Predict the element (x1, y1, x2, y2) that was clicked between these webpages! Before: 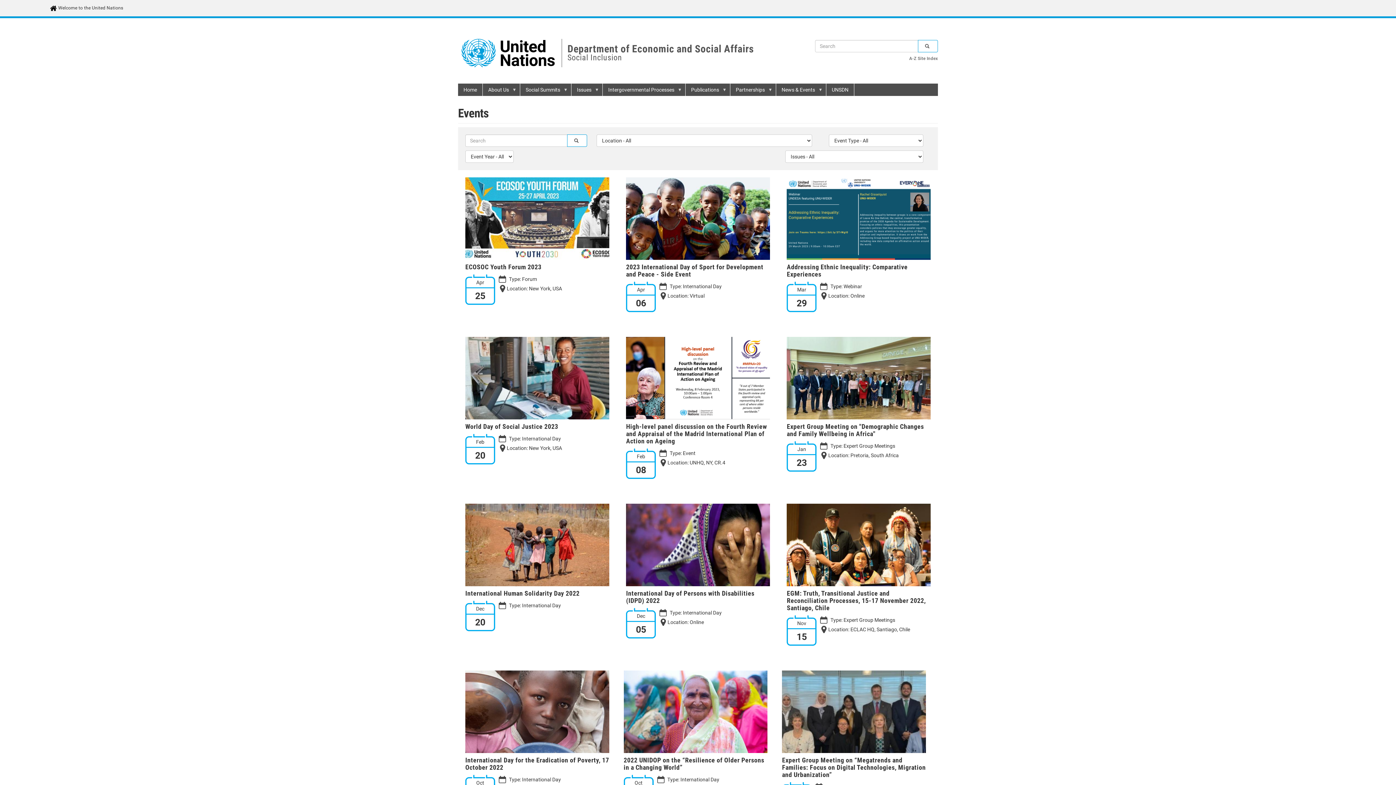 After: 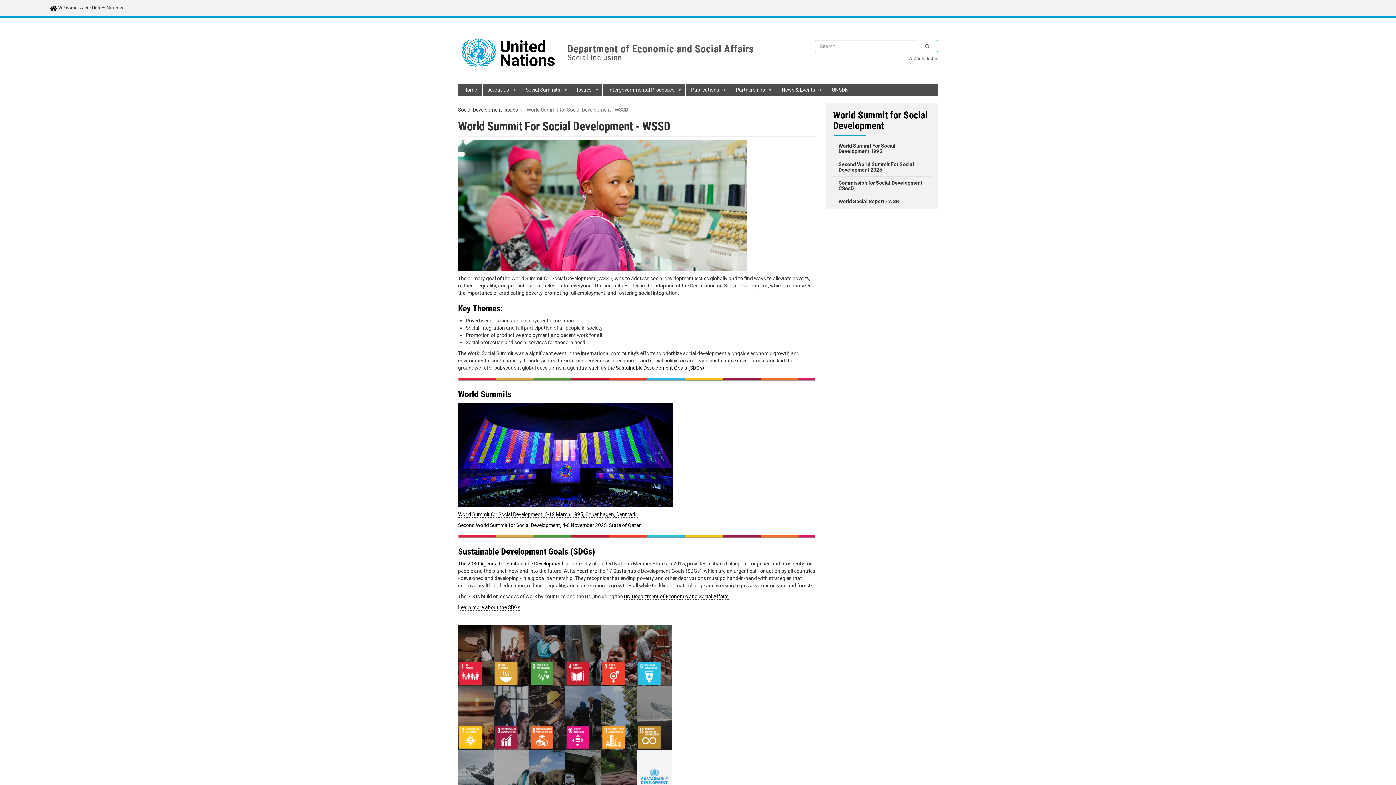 Action: bbox: (520, 83, 571, 95) label: Social Summits
»